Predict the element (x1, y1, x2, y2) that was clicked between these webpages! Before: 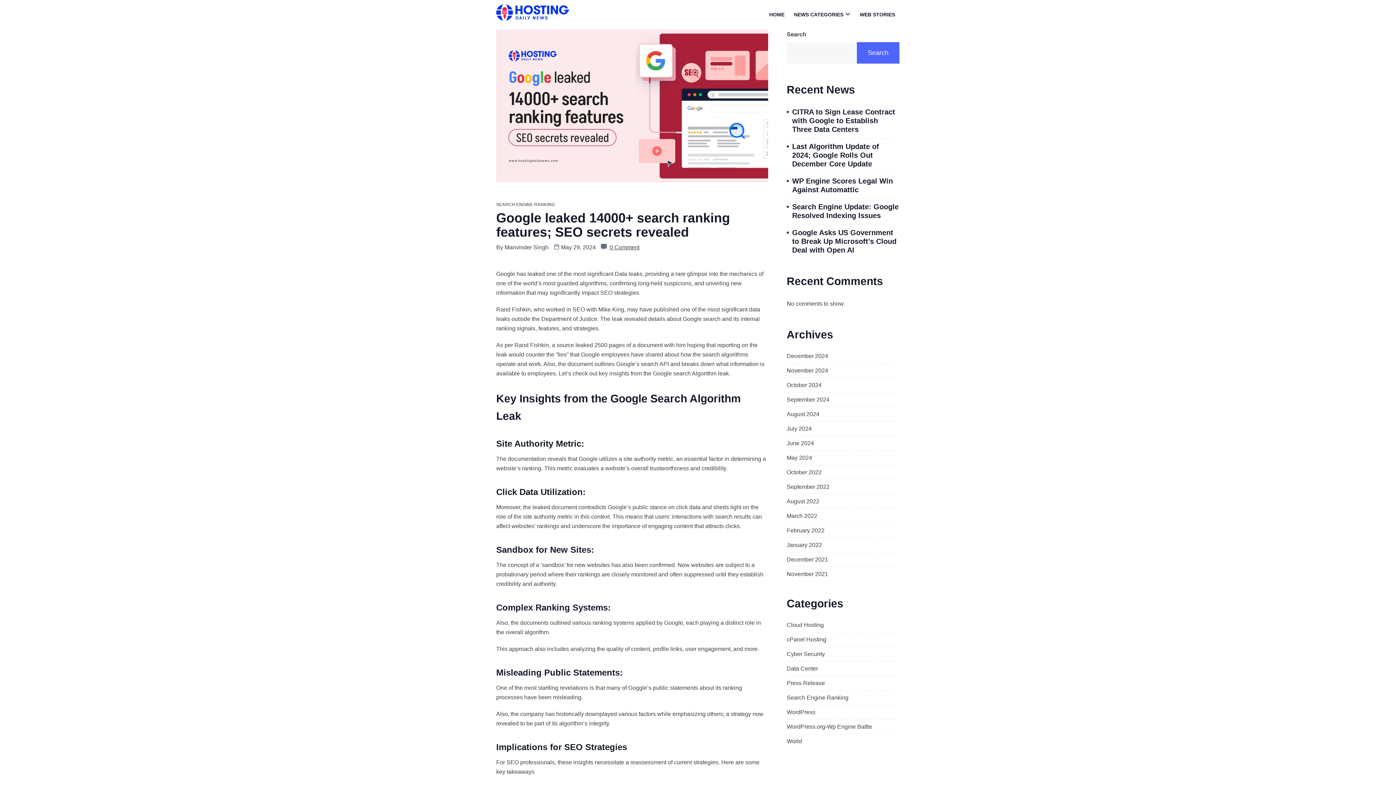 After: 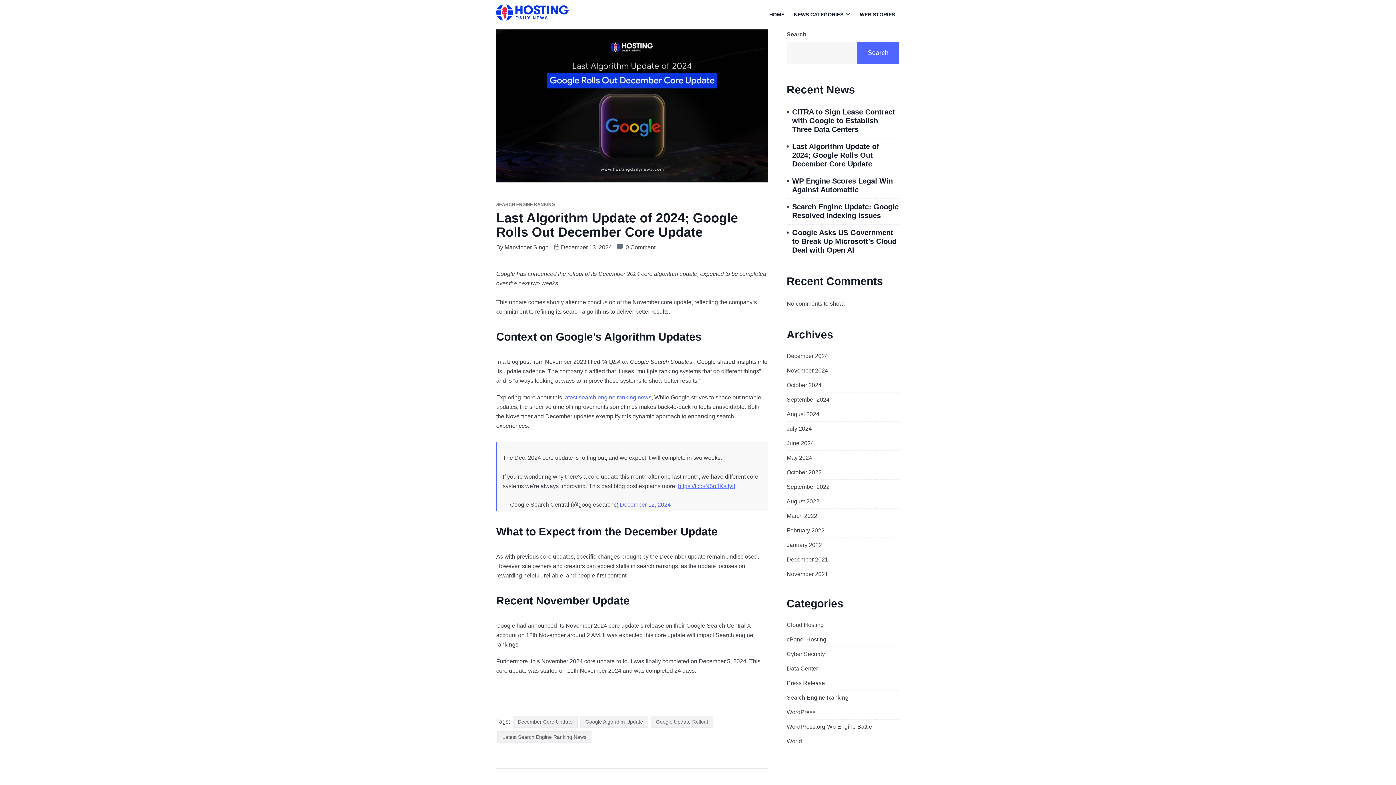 Action: bbox: (792, 142, 899, 169) label: Last Algorithm Update of 2024; Google Rolls Out December Core Update